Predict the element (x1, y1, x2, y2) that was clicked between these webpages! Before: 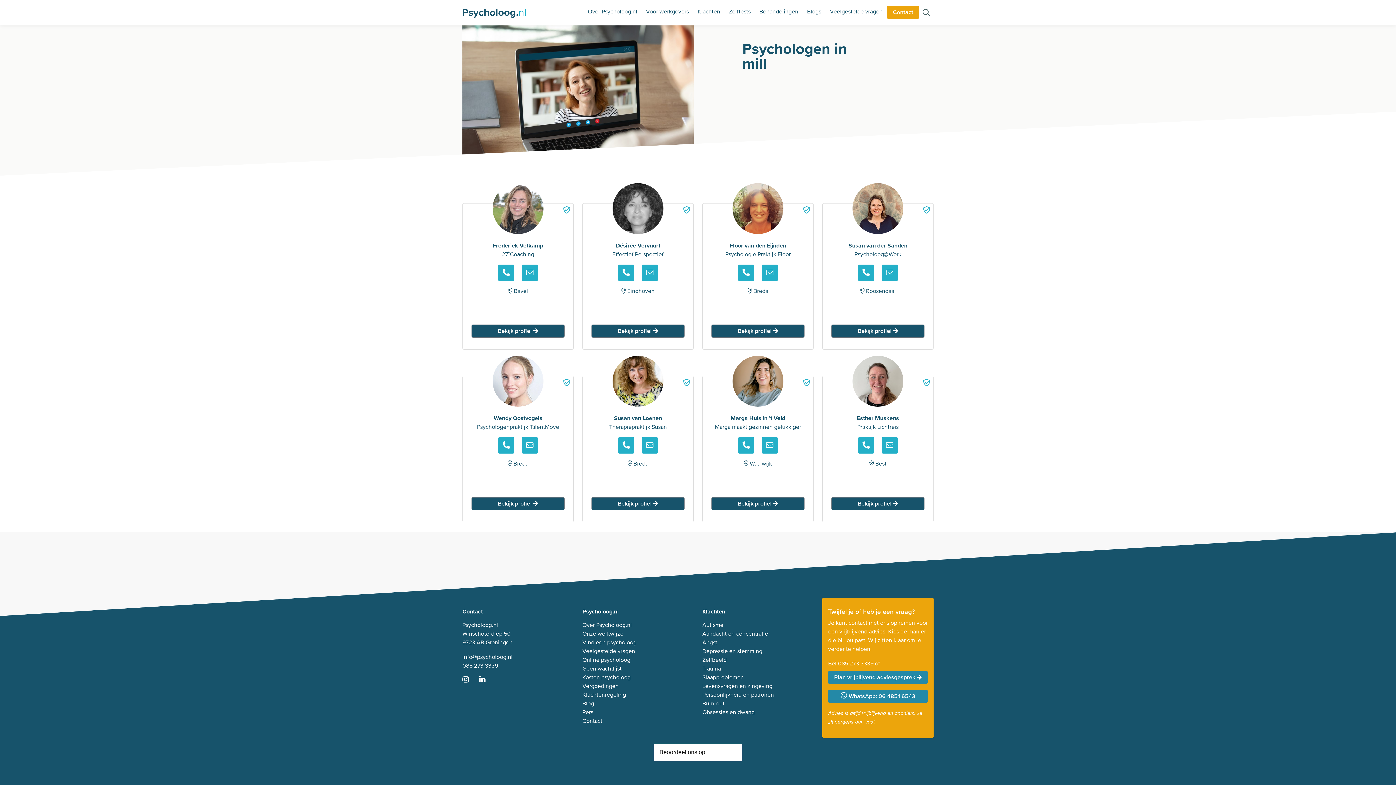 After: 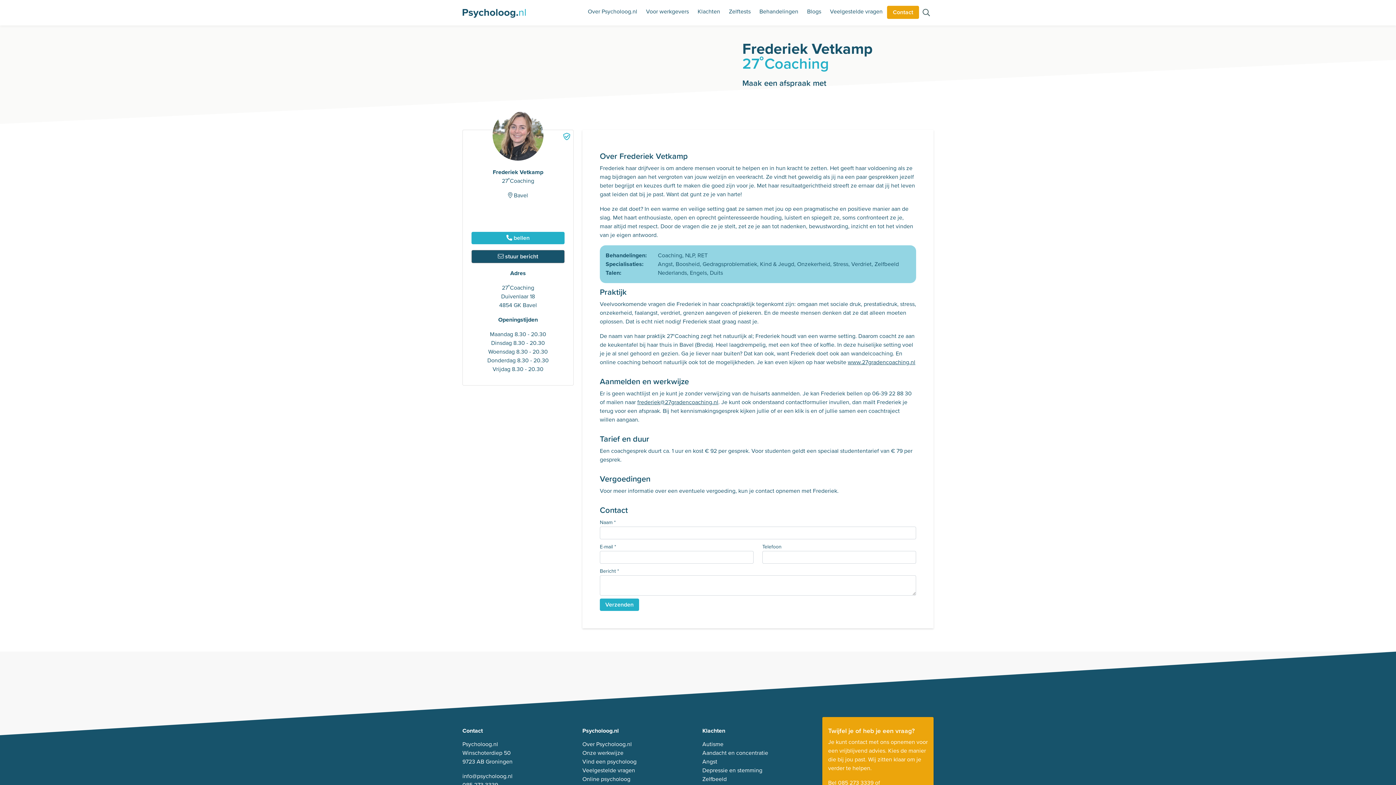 Action: label: Bekijk profiel  bbox: (471, 324, 564, 337)